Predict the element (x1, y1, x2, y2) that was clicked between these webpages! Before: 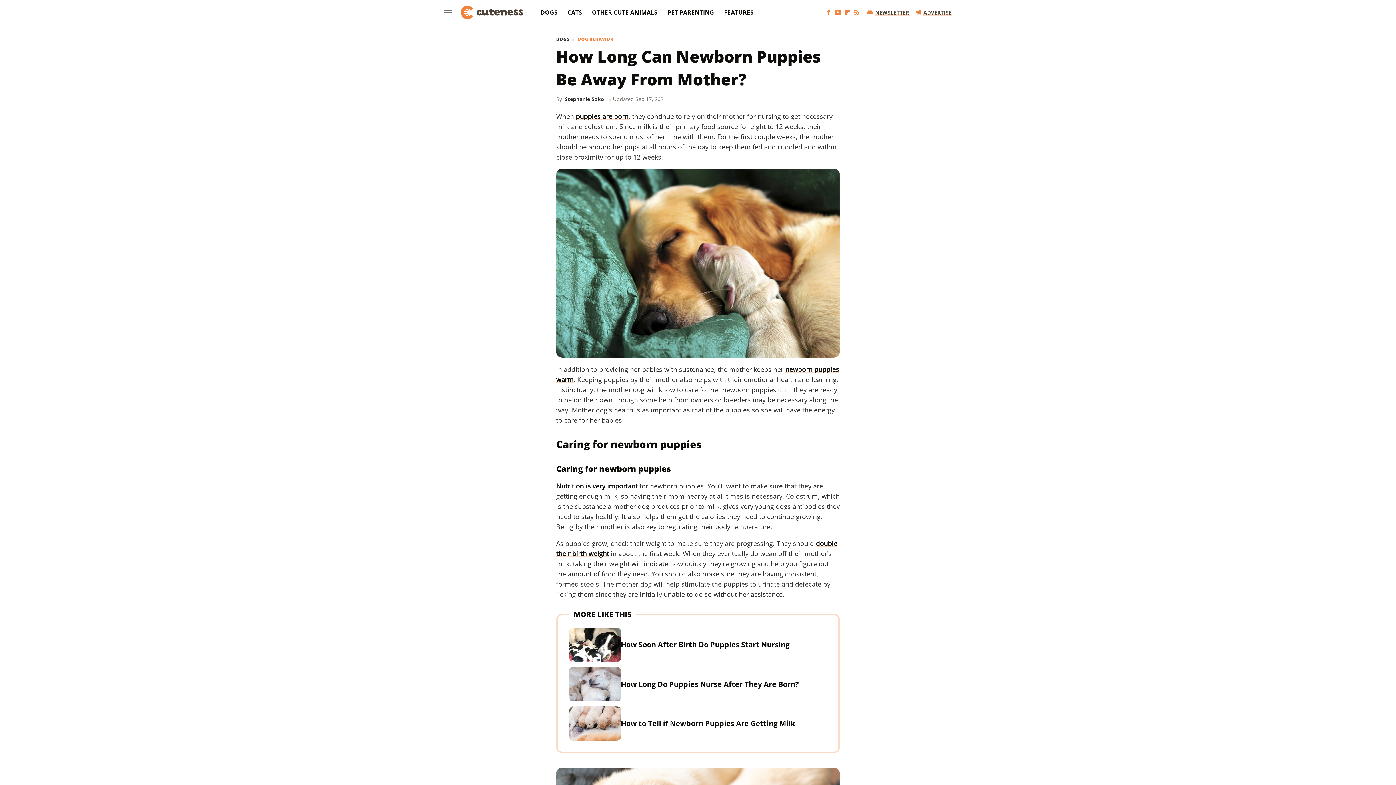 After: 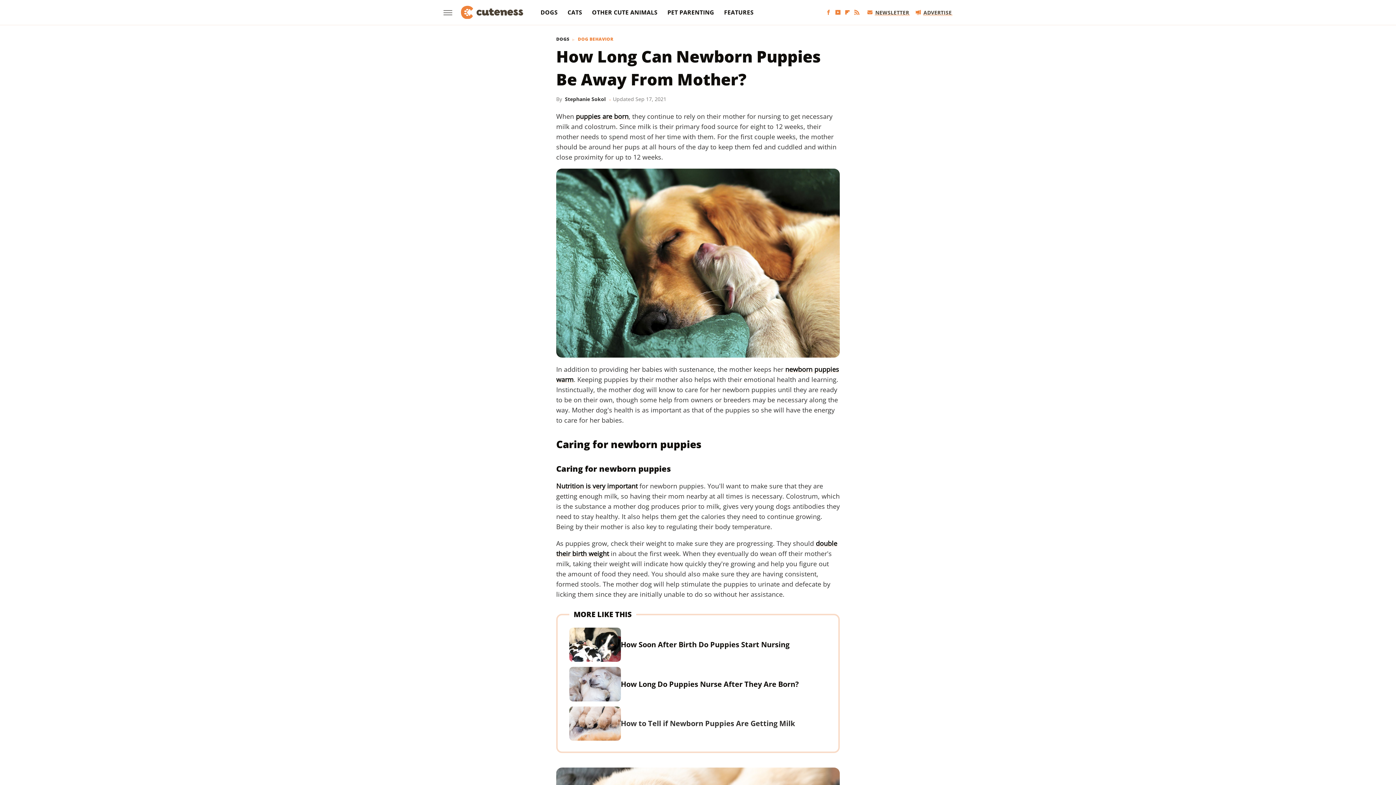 Action: label: How to Tell if Newborn Puppies Are Getting Milk bbox: (620, 718, 795, 728)